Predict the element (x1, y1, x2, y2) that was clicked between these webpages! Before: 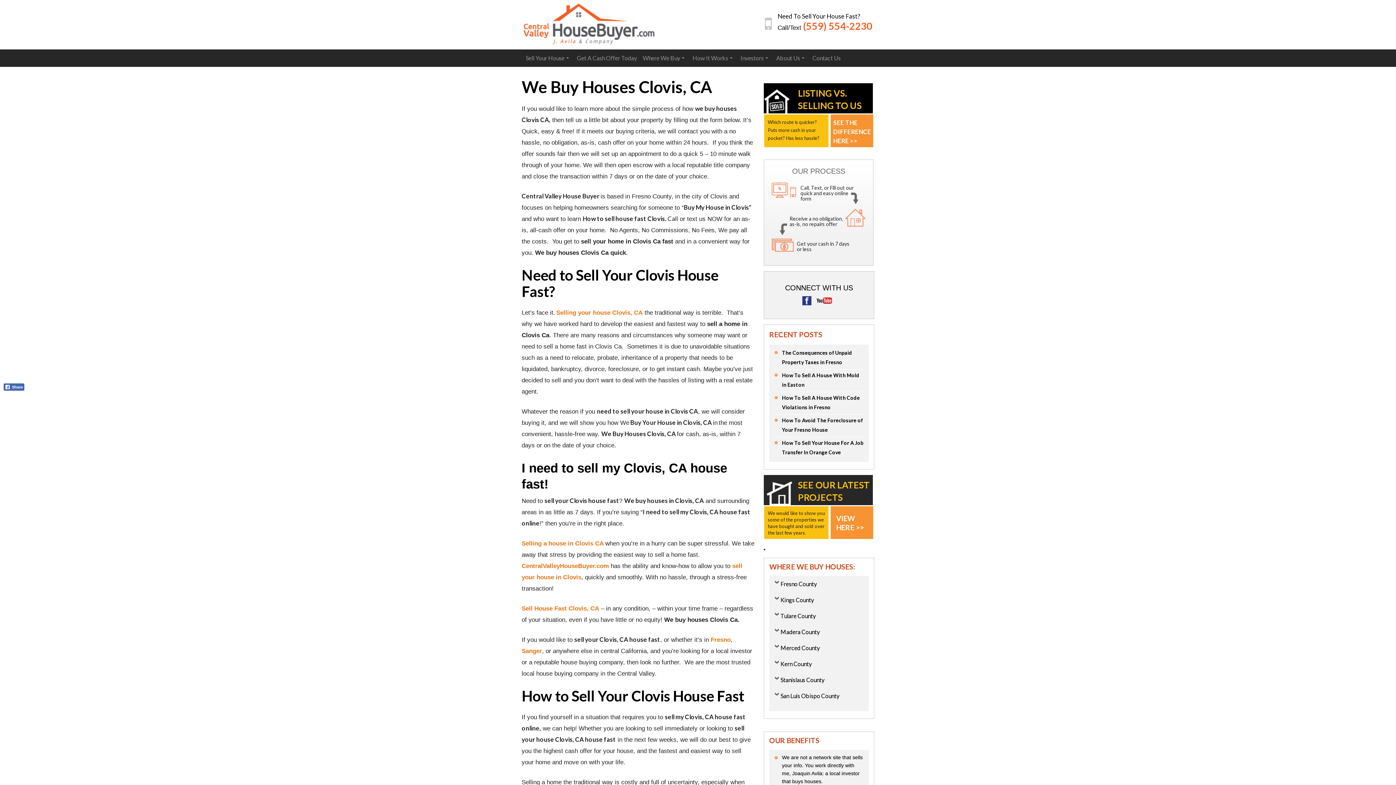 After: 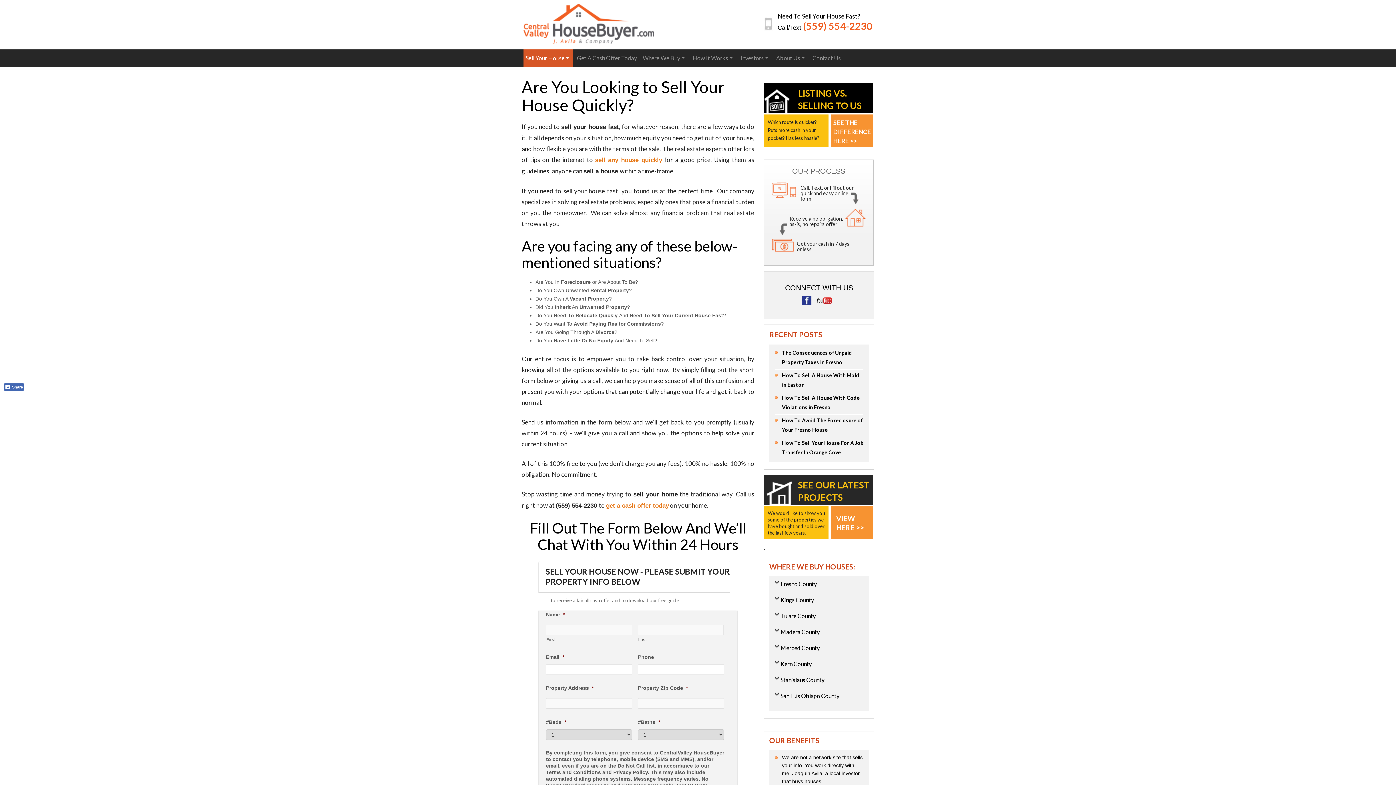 Action: bbox: (523, 49, 573, 66) label: Sell Your House